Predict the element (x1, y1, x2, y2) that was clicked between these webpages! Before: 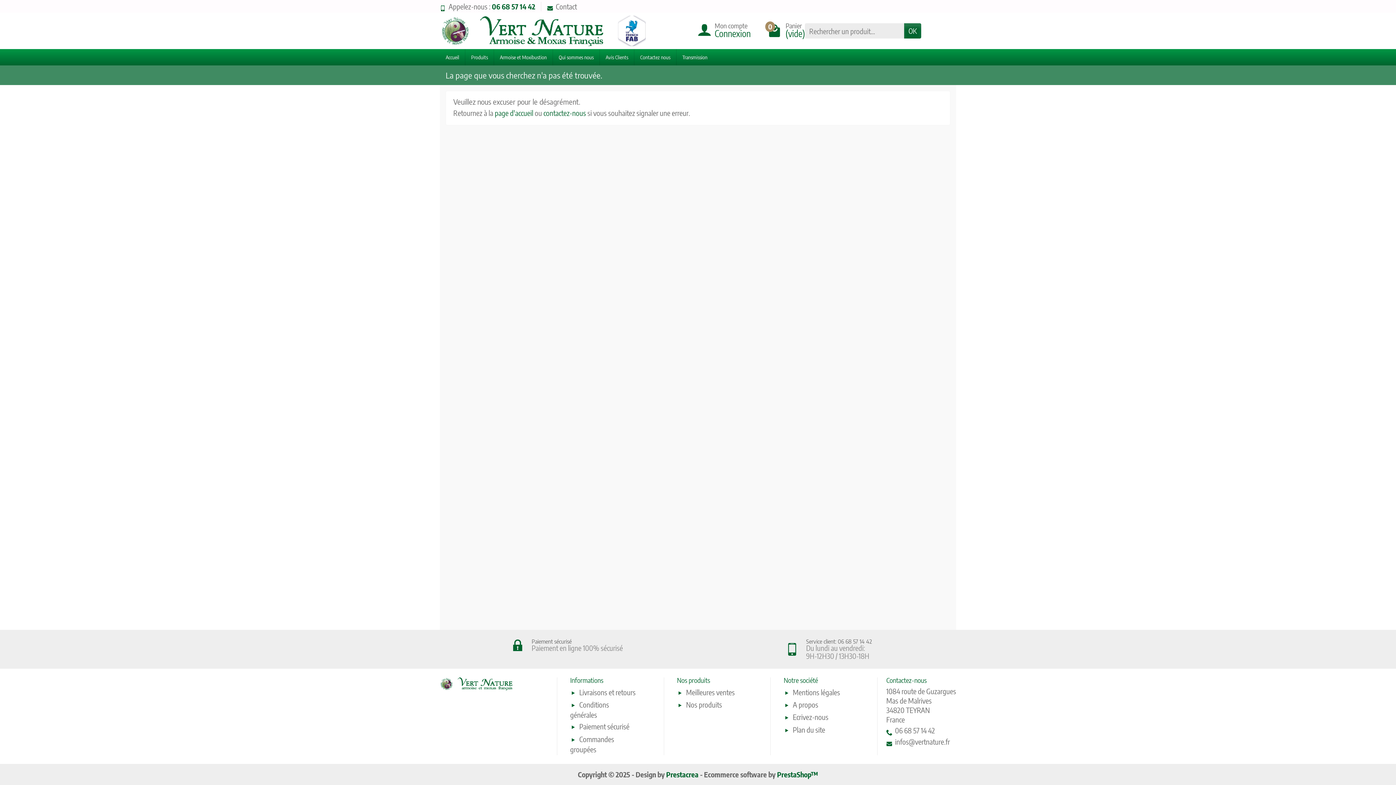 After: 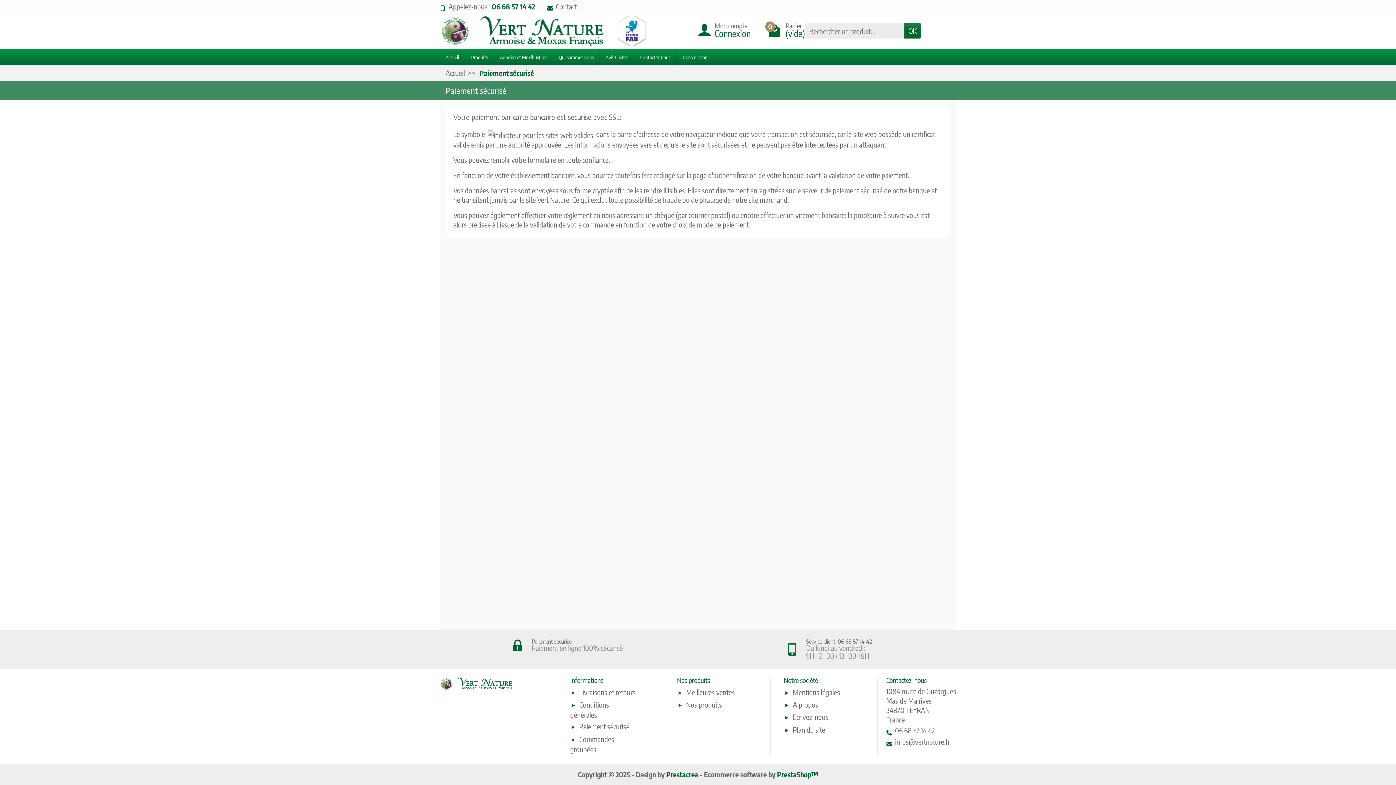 Action: label: Paiement sécurisé

Paiement en ligne 100% sécurisé bbox: (440, 632, 694, 658)